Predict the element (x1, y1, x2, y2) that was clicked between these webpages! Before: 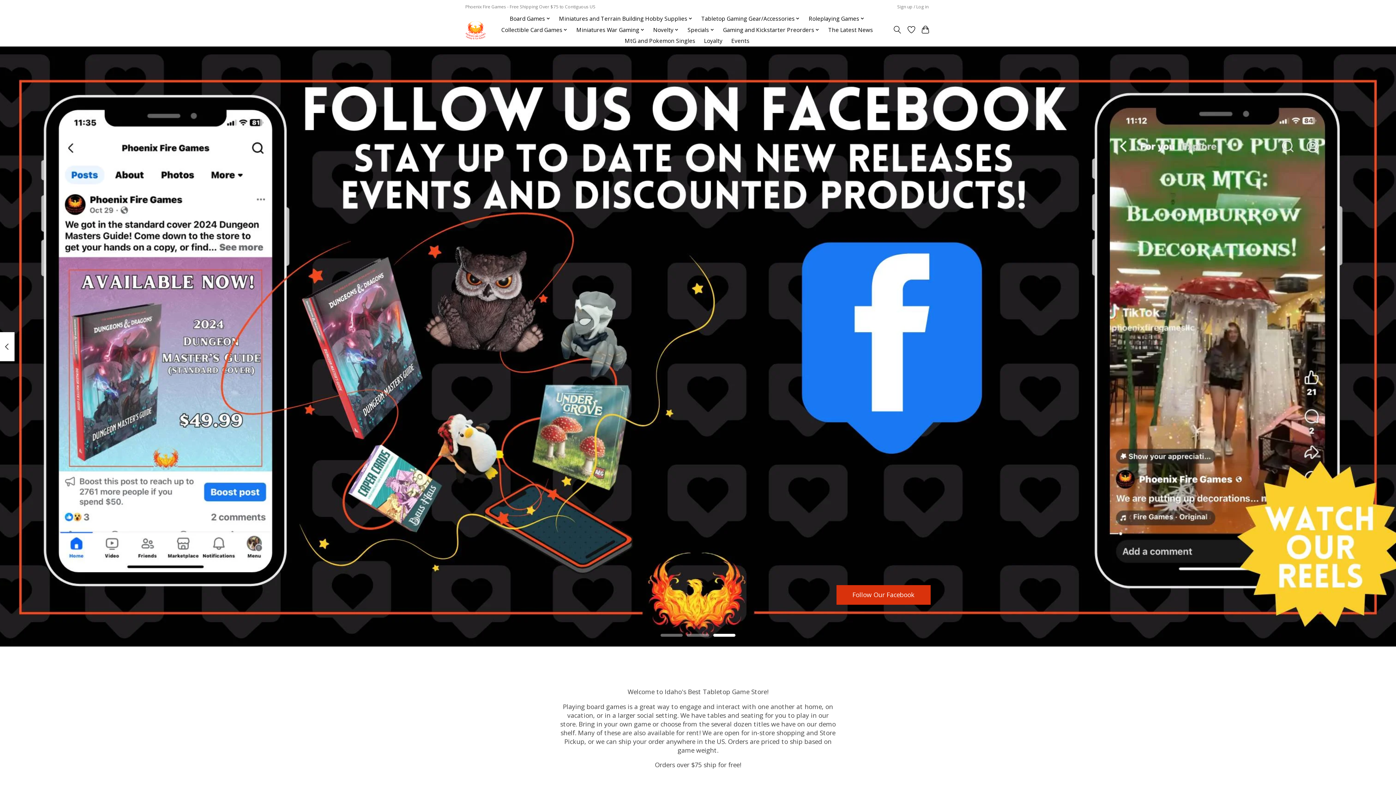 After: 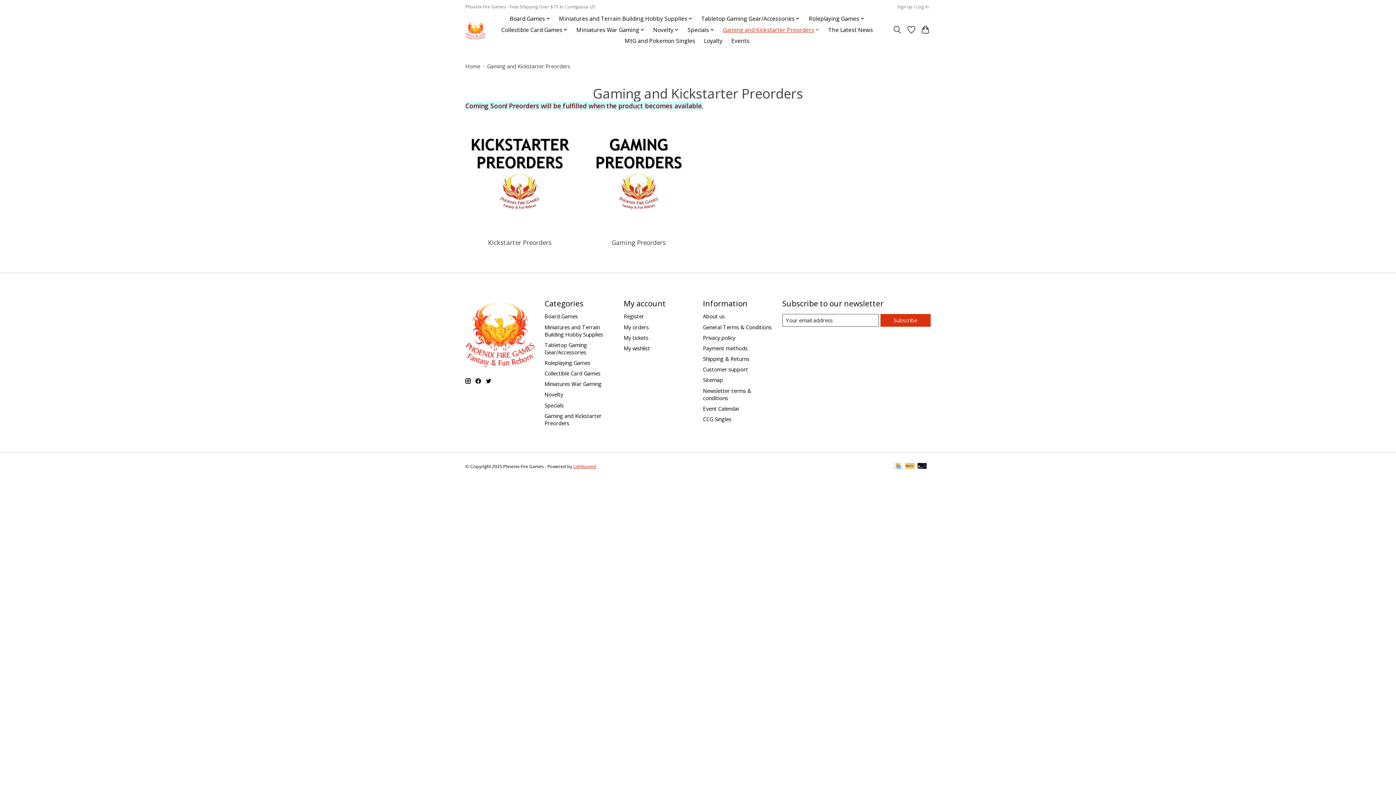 Action: label: Gaming and Kickstarter Preorders bbox: (720, 24, 822, 35)